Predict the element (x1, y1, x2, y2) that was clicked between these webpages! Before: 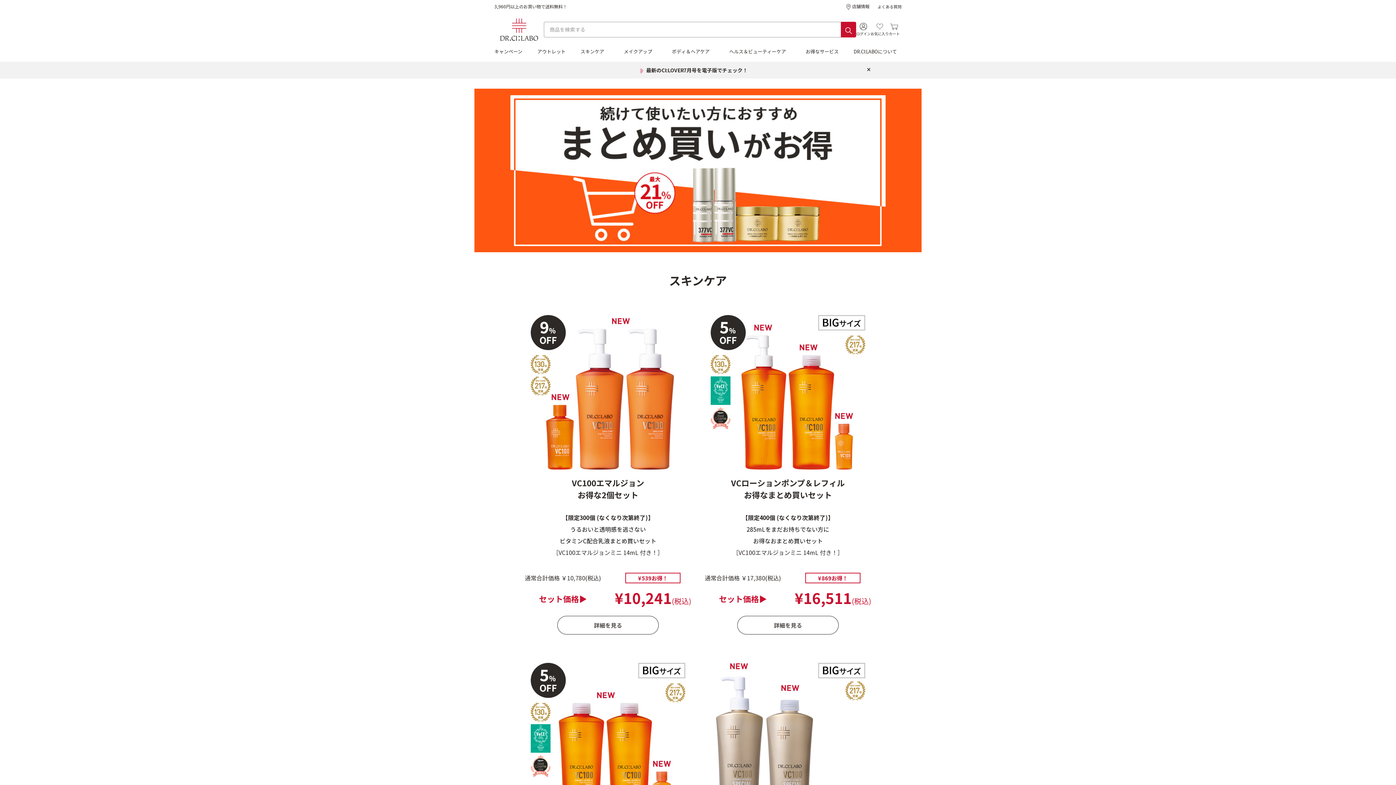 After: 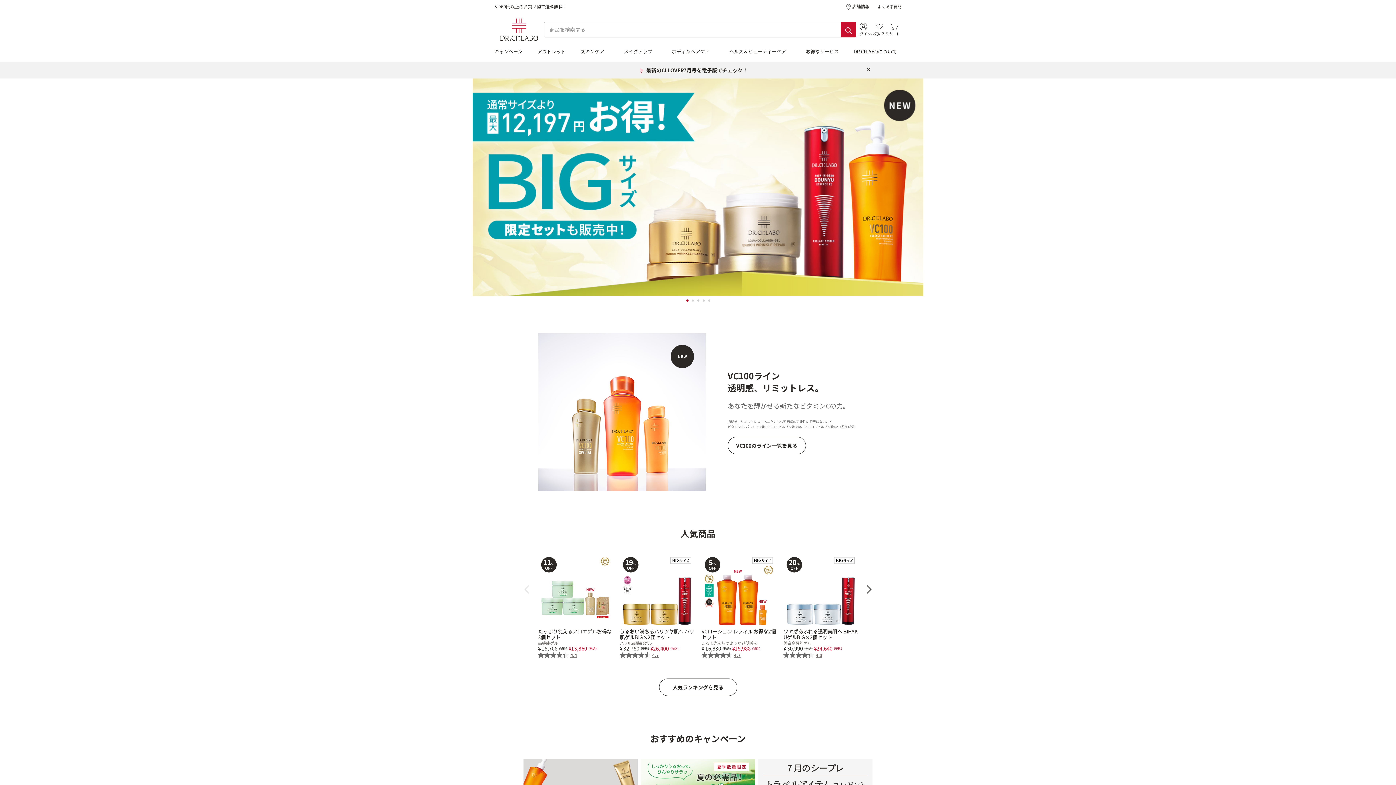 Action: bbox: (494, 12, 544, 46)